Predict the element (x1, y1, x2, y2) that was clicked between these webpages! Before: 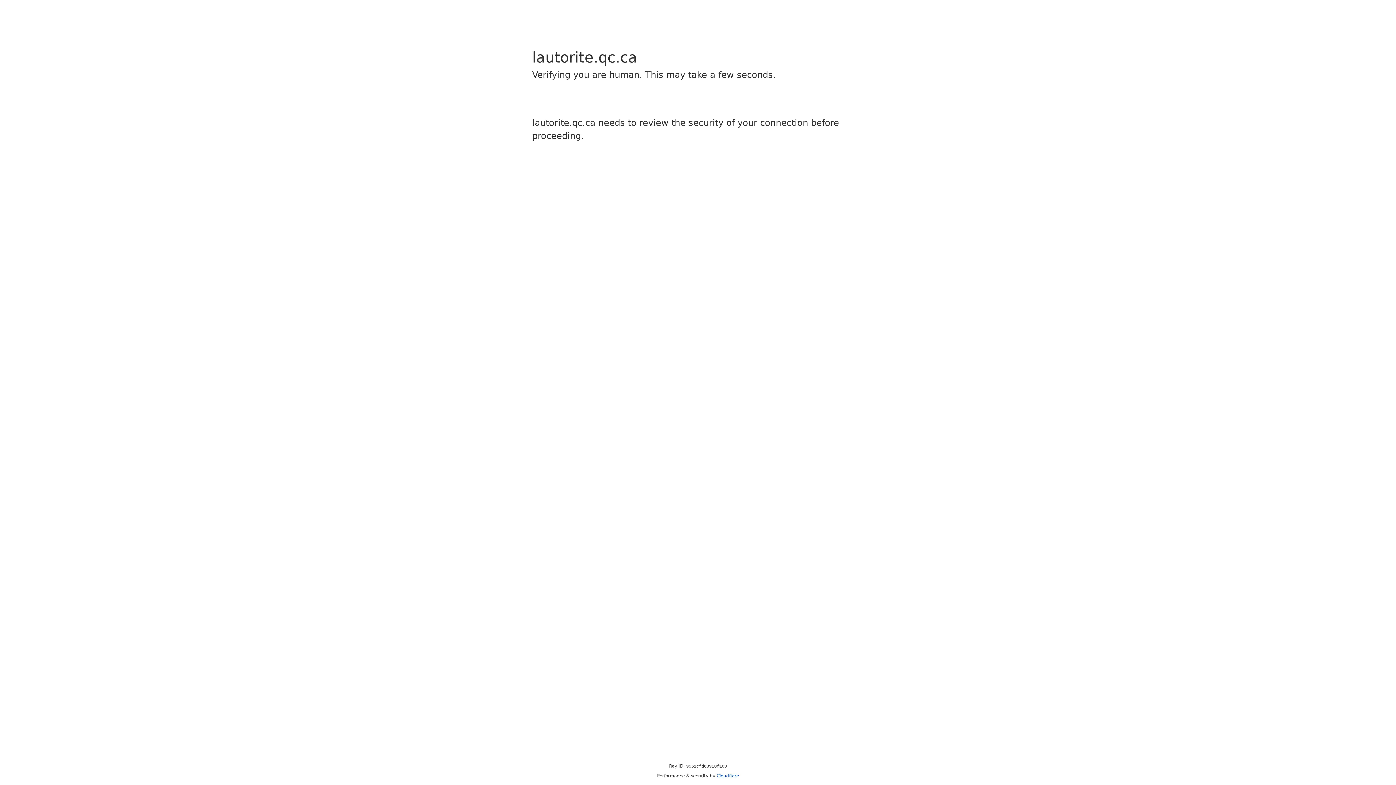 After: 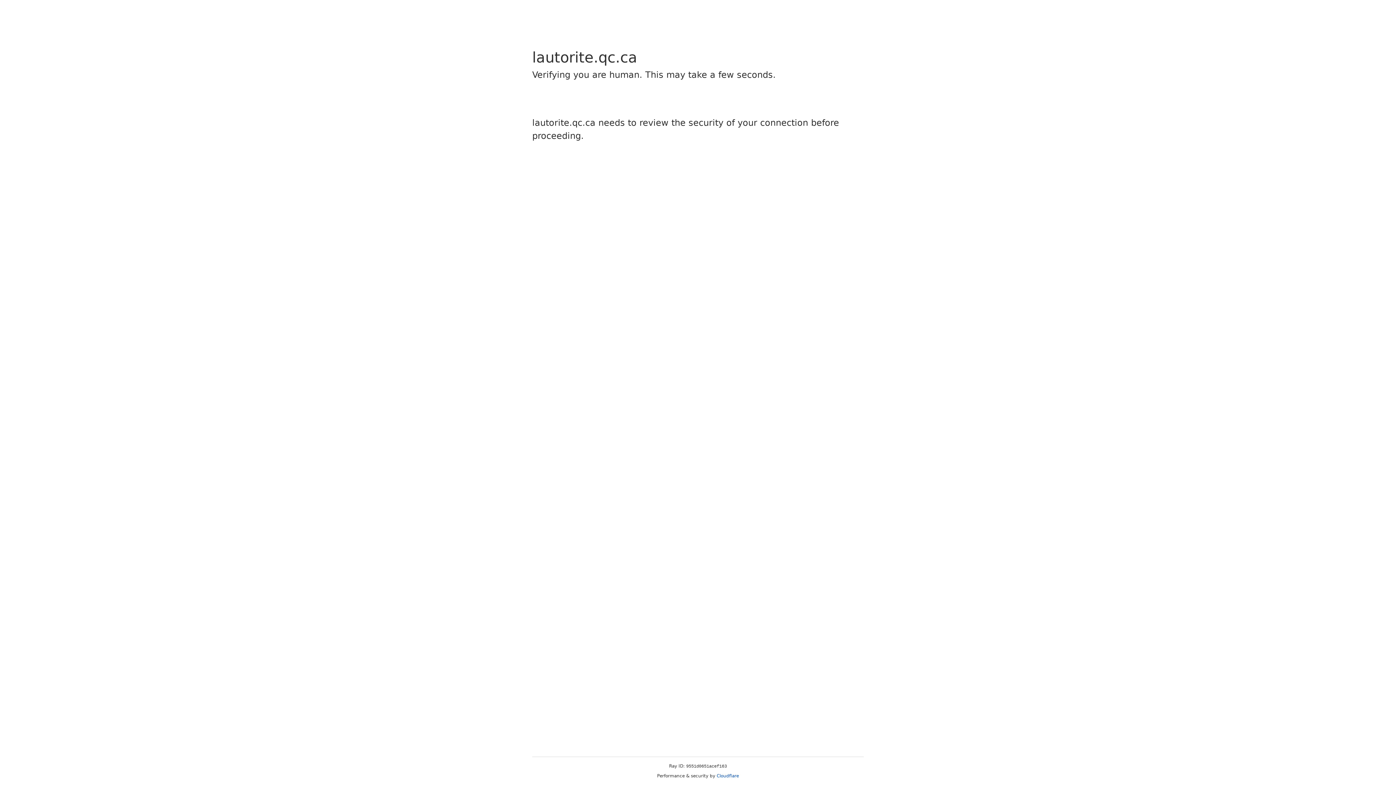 Action: bbox: (716, 773, 739, 778) label: Cloudflare